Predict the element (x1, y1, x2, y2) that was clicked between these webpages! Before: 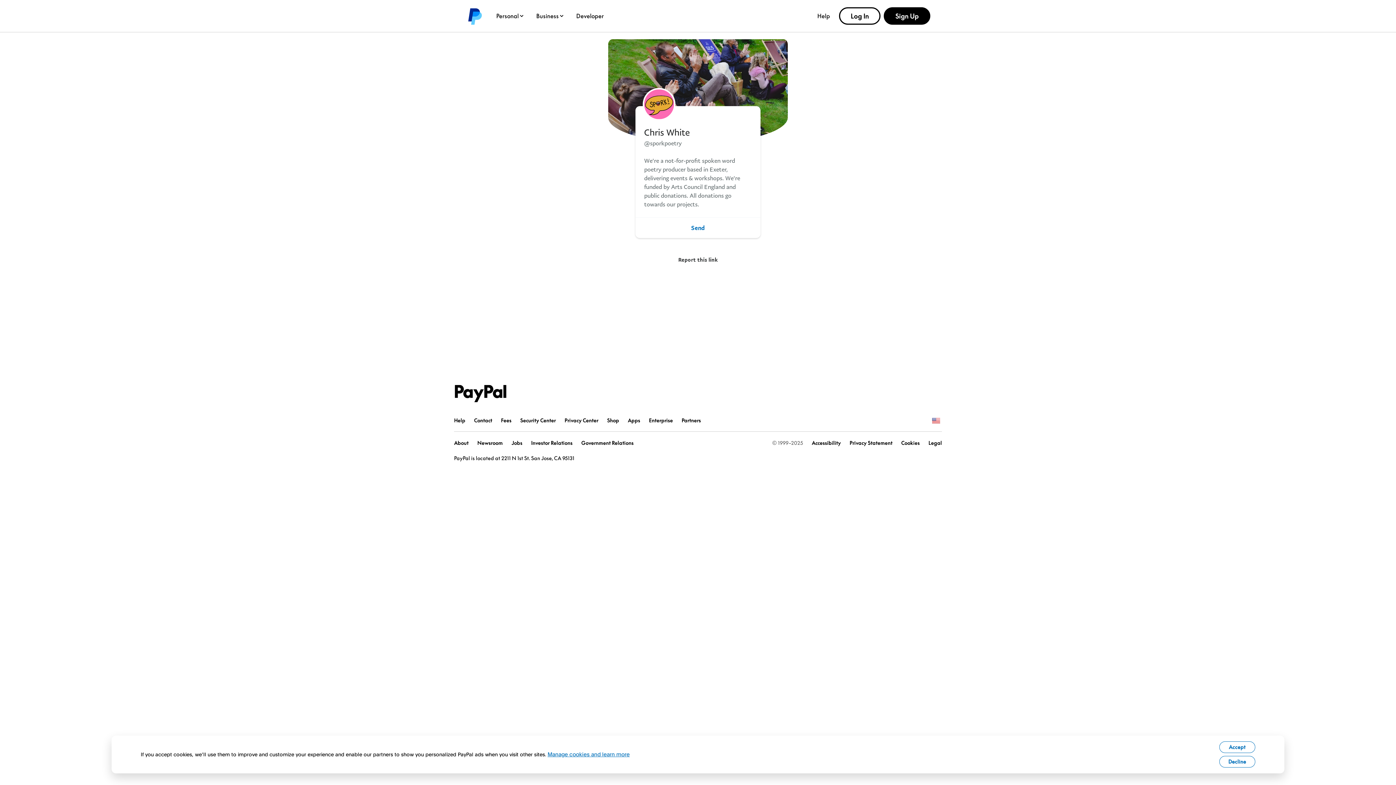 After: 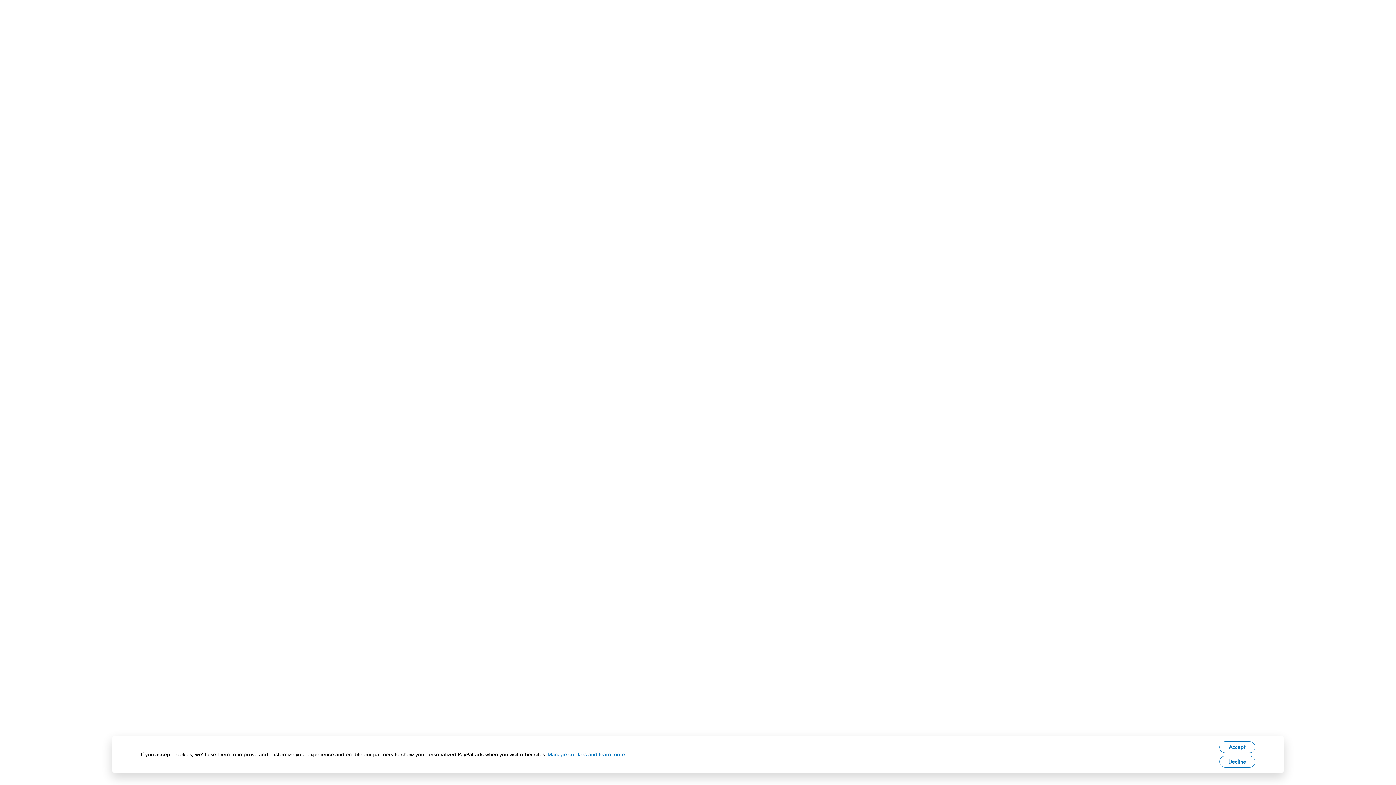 Action: label: Sign Up bbox: (884, 7, 930, 24)